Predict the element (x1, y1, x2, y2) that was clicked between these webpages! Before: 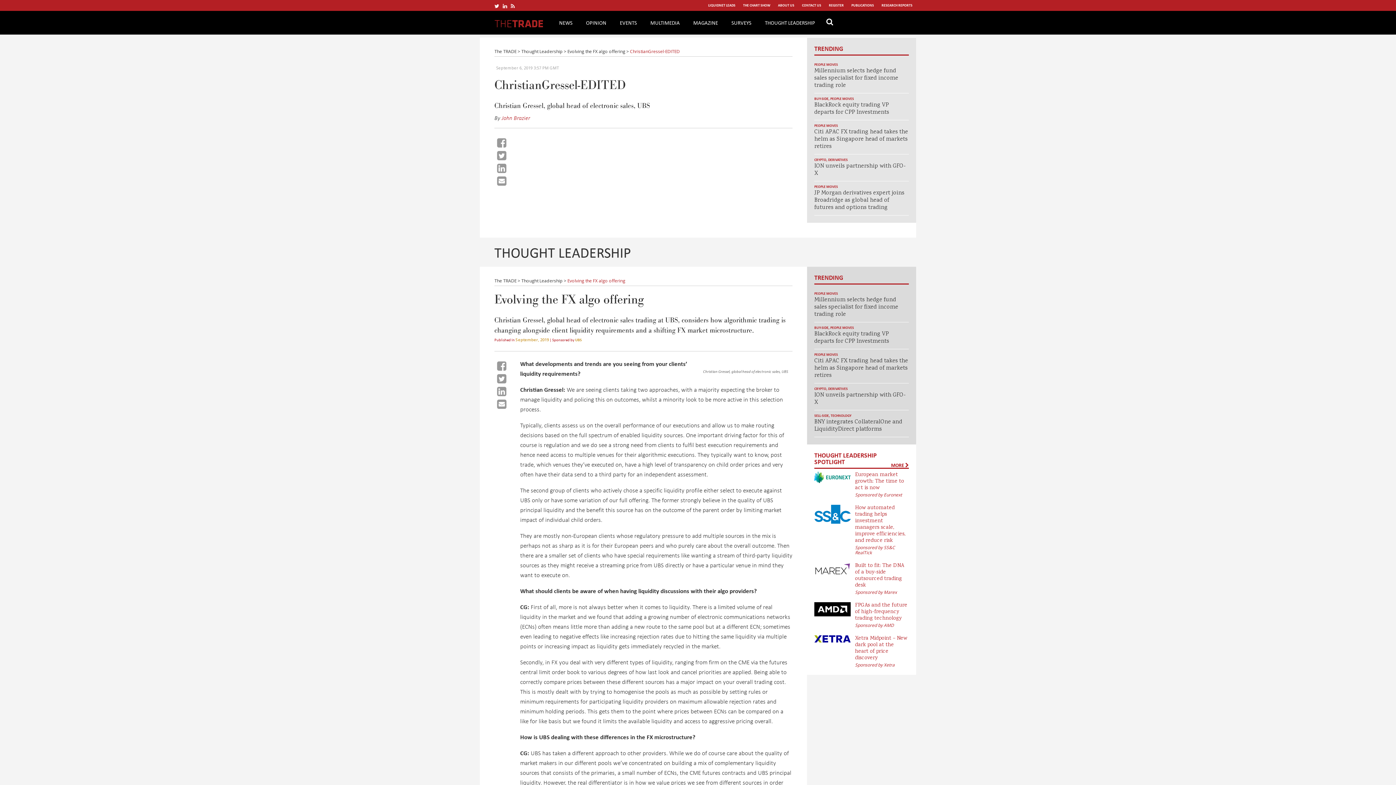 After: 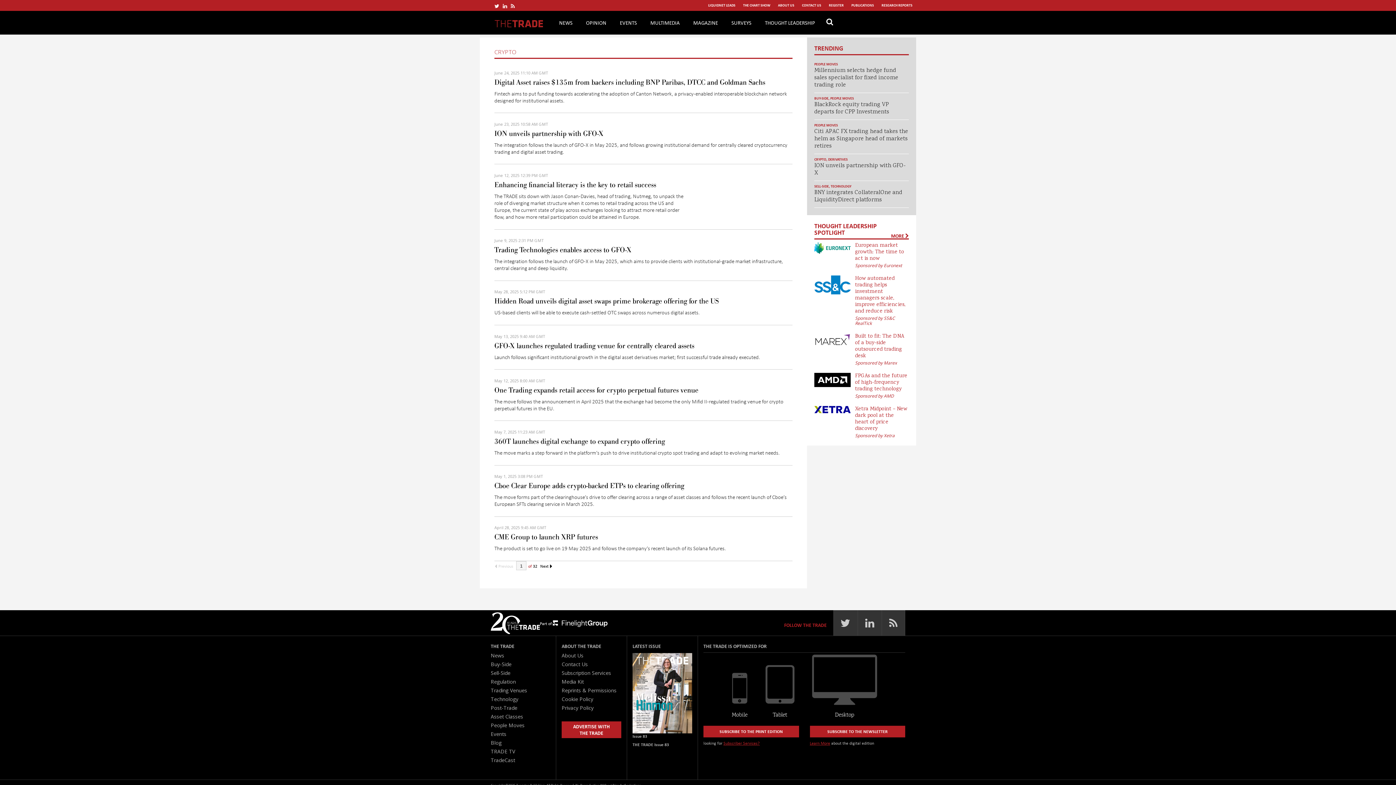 Action: bbox: (814, 157, 826, 162) label: CRYPTO